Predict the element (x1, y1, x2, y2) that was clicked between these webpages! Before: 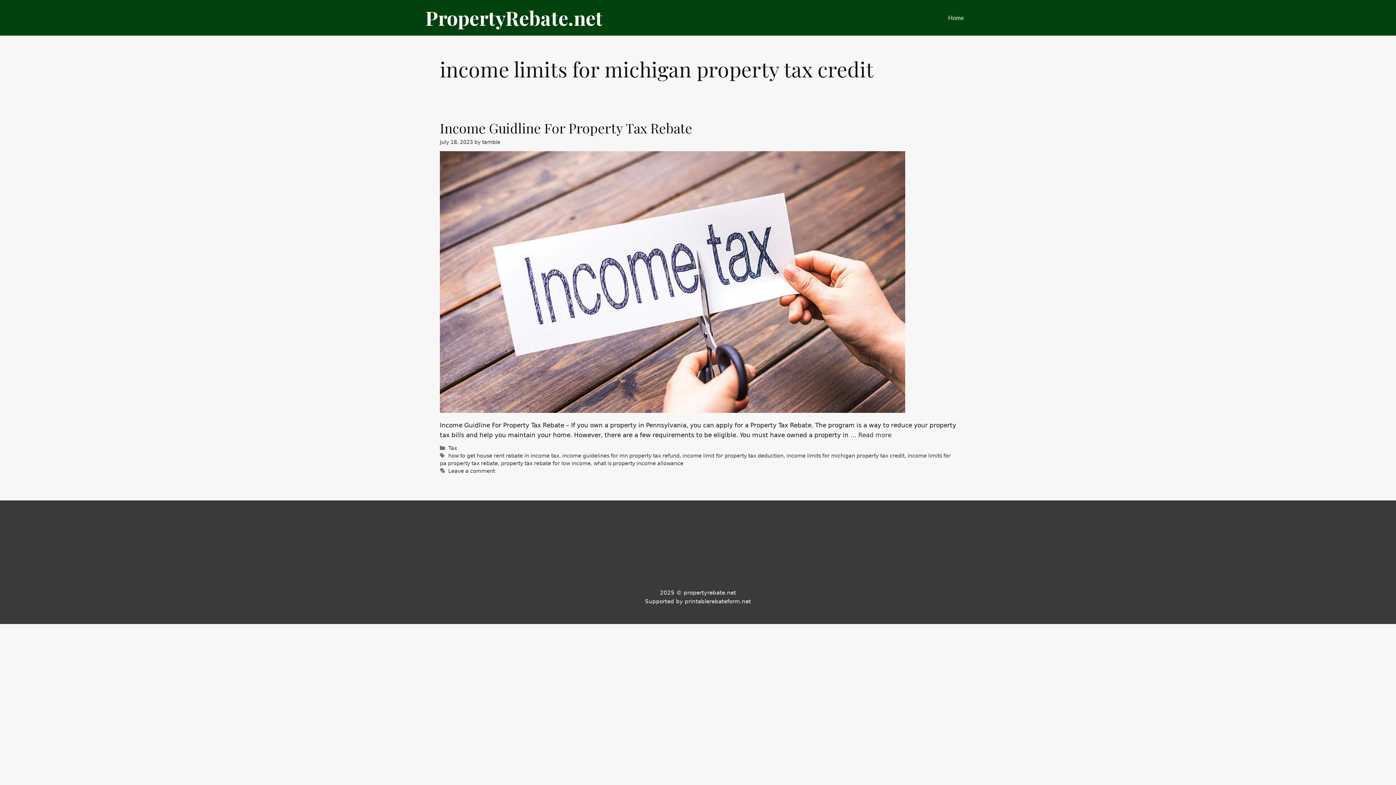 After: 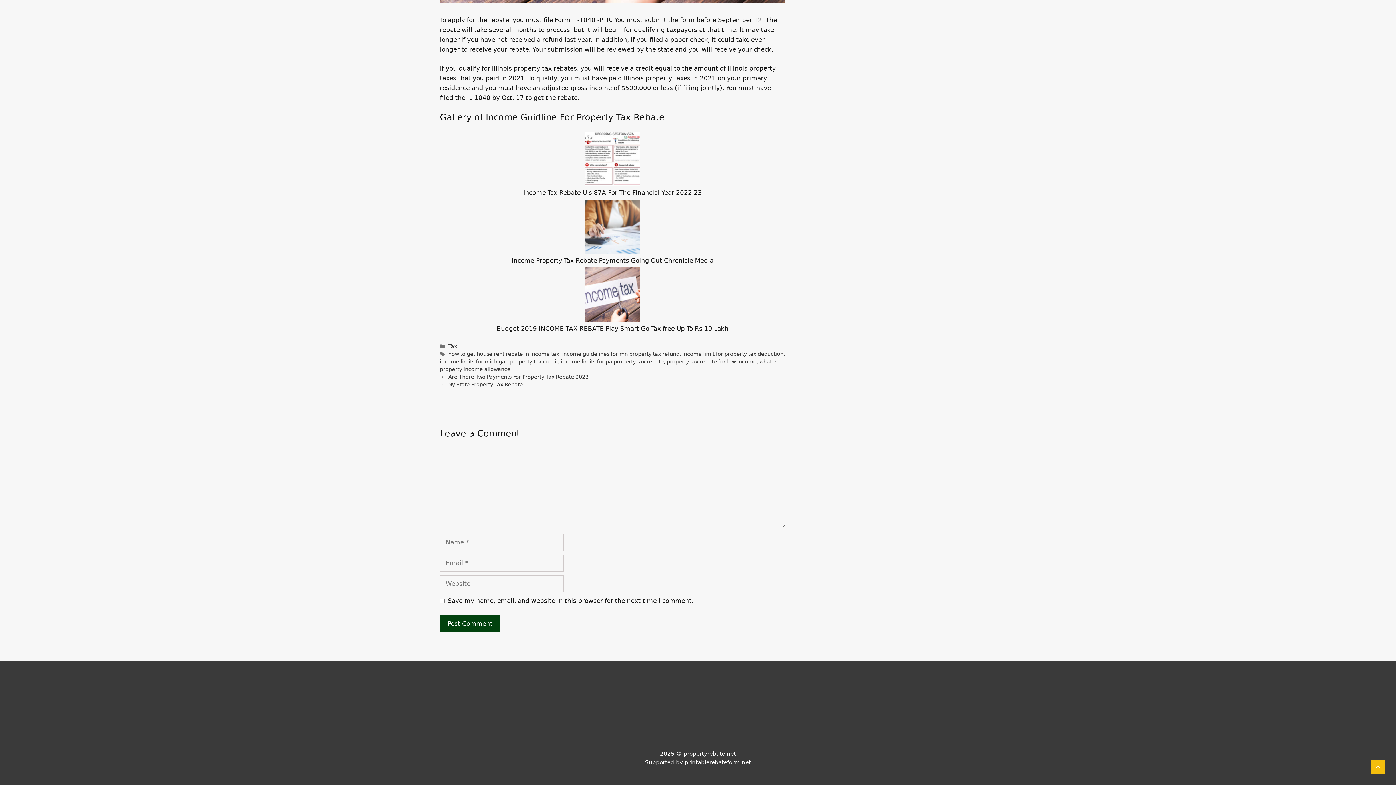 Action: bbox: (448, 468, 494, 474) label: Leave a comment